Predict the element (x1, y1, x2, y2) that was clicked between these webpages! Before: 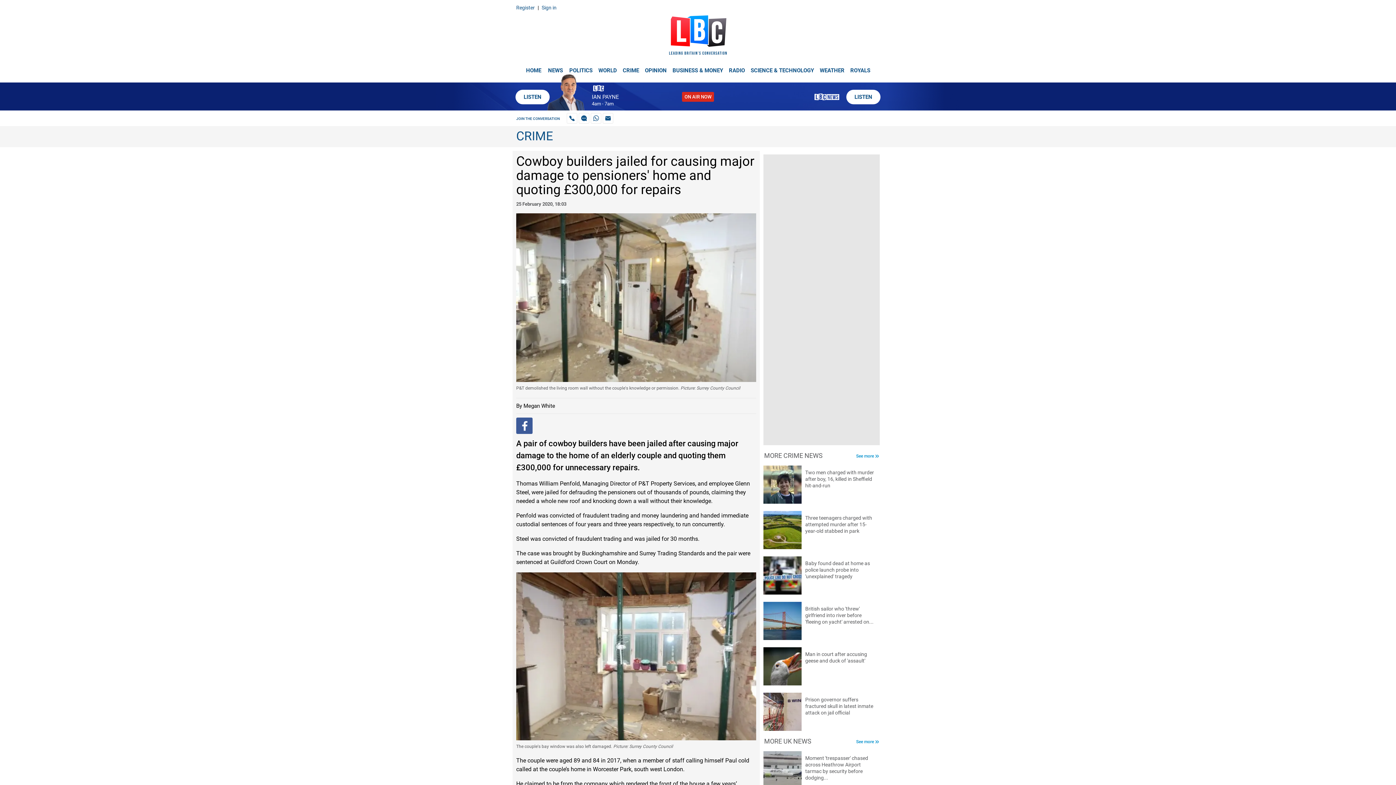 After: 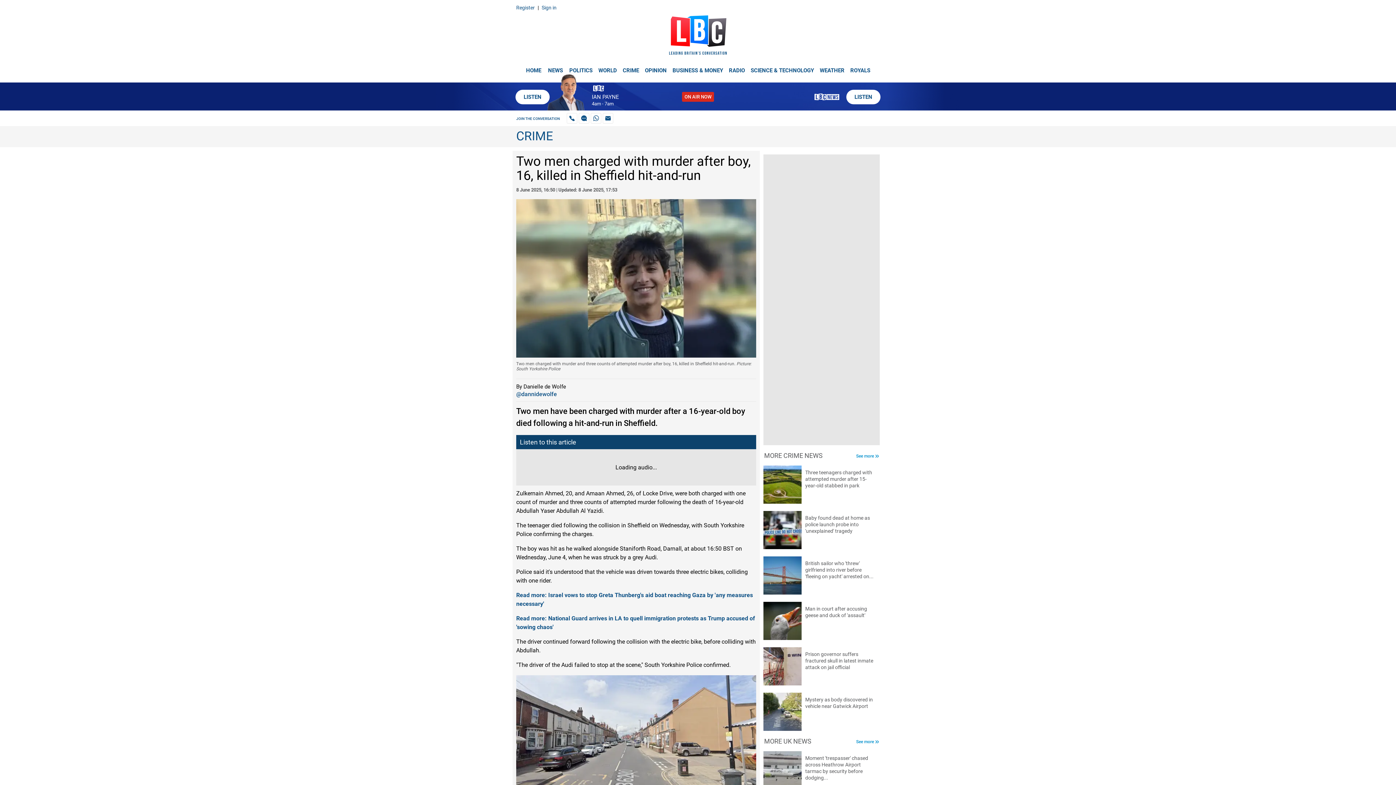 Action: bbox: (763, 465, 880, 504) label: Two men charged with murder after boy, 16, killed in Sheffield hit-and-run